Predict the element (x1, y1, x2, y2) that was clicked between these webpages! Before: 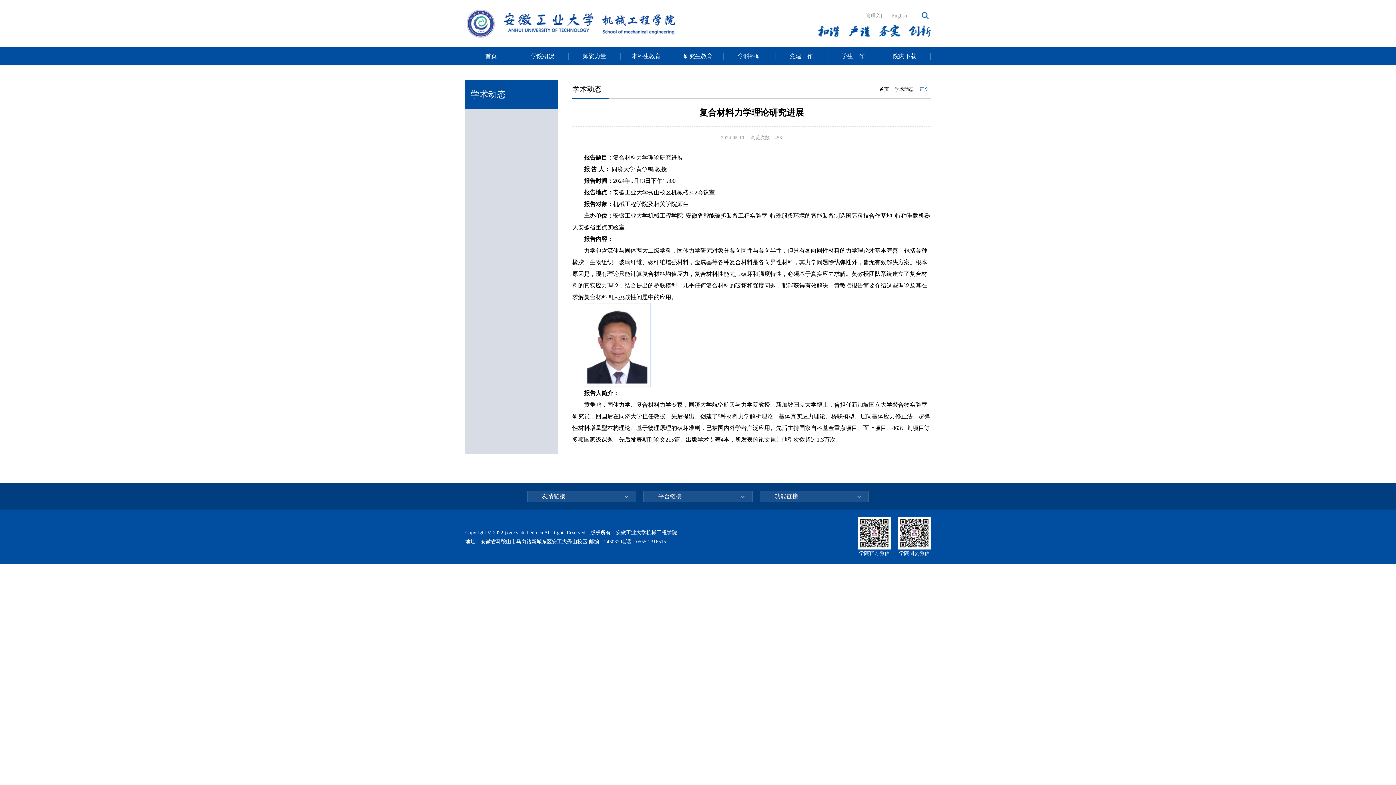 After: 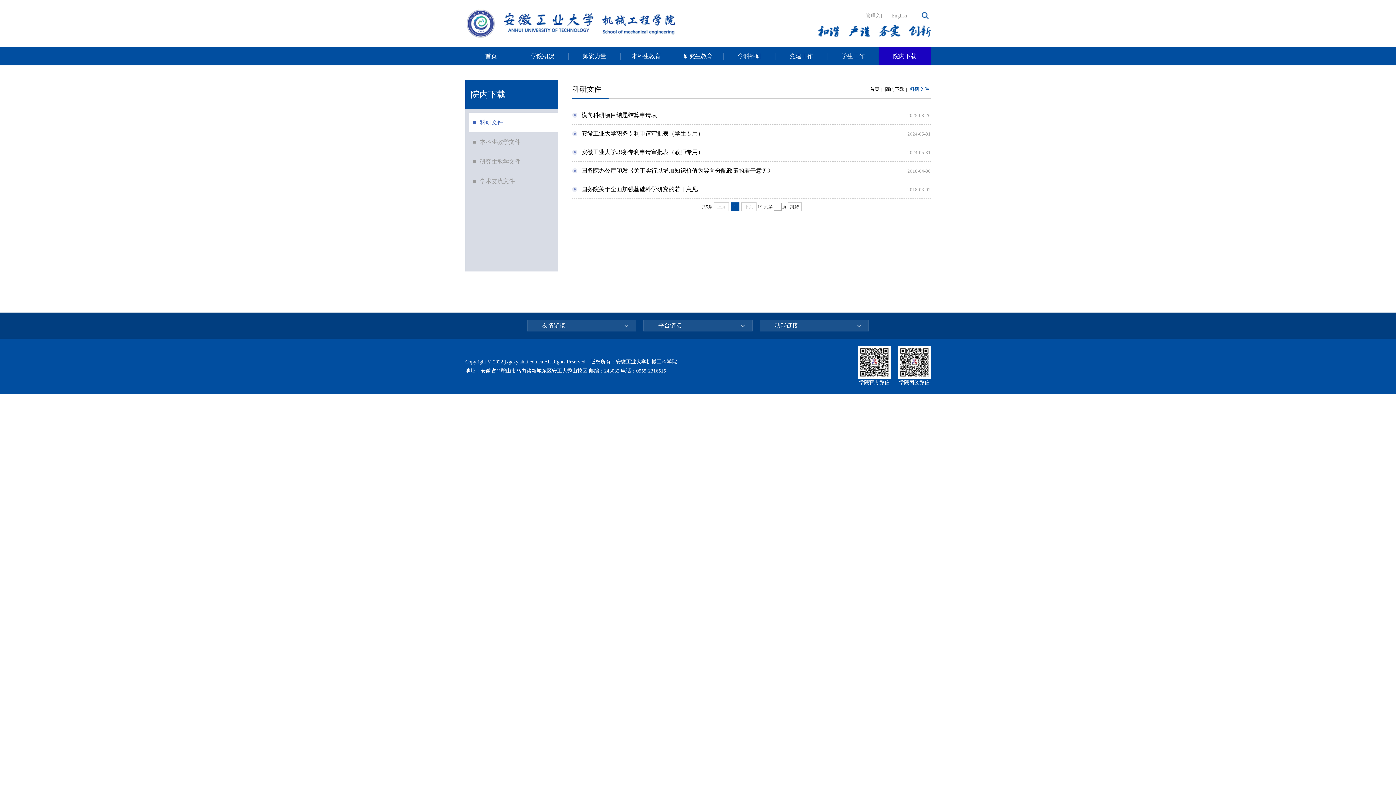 Action: bbox: (879, 47, 930, 65) label: 院内下载